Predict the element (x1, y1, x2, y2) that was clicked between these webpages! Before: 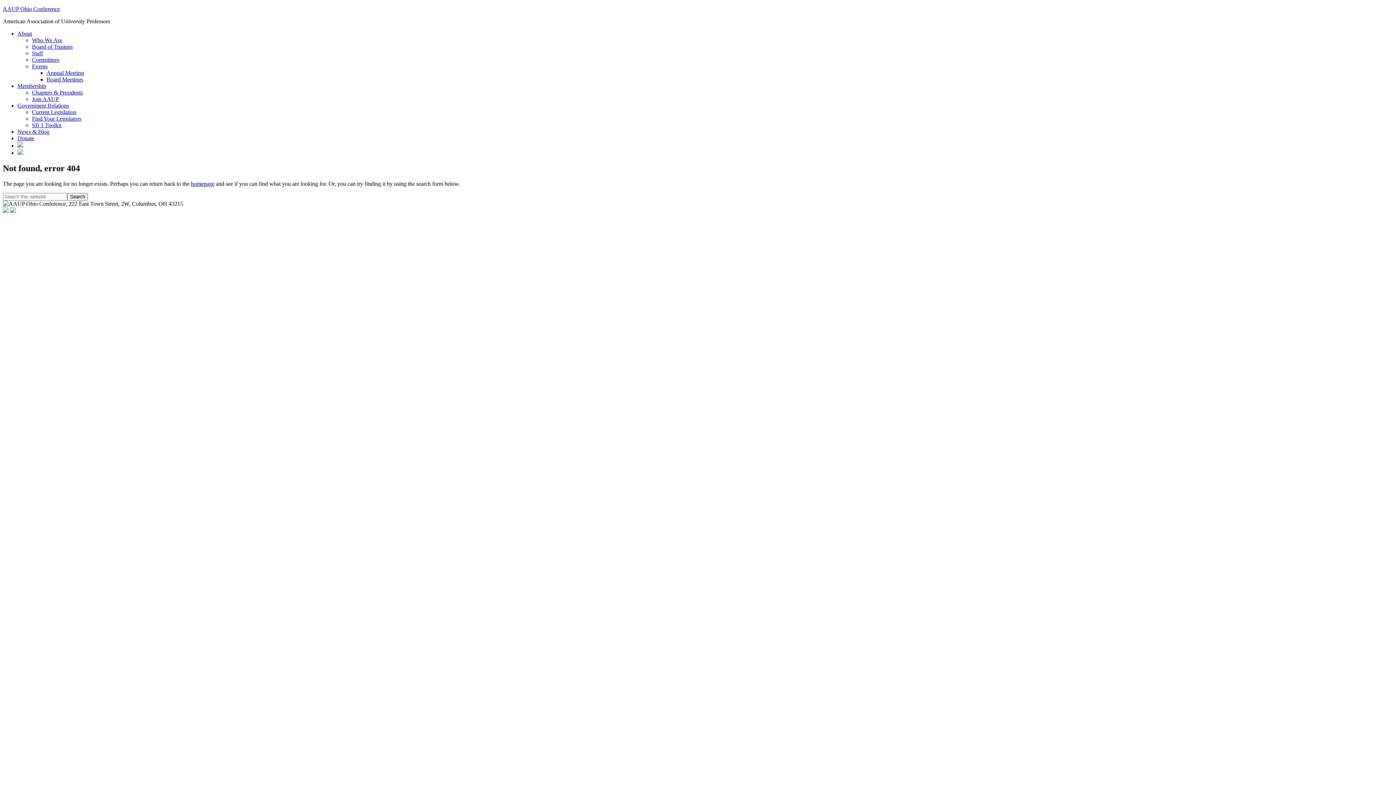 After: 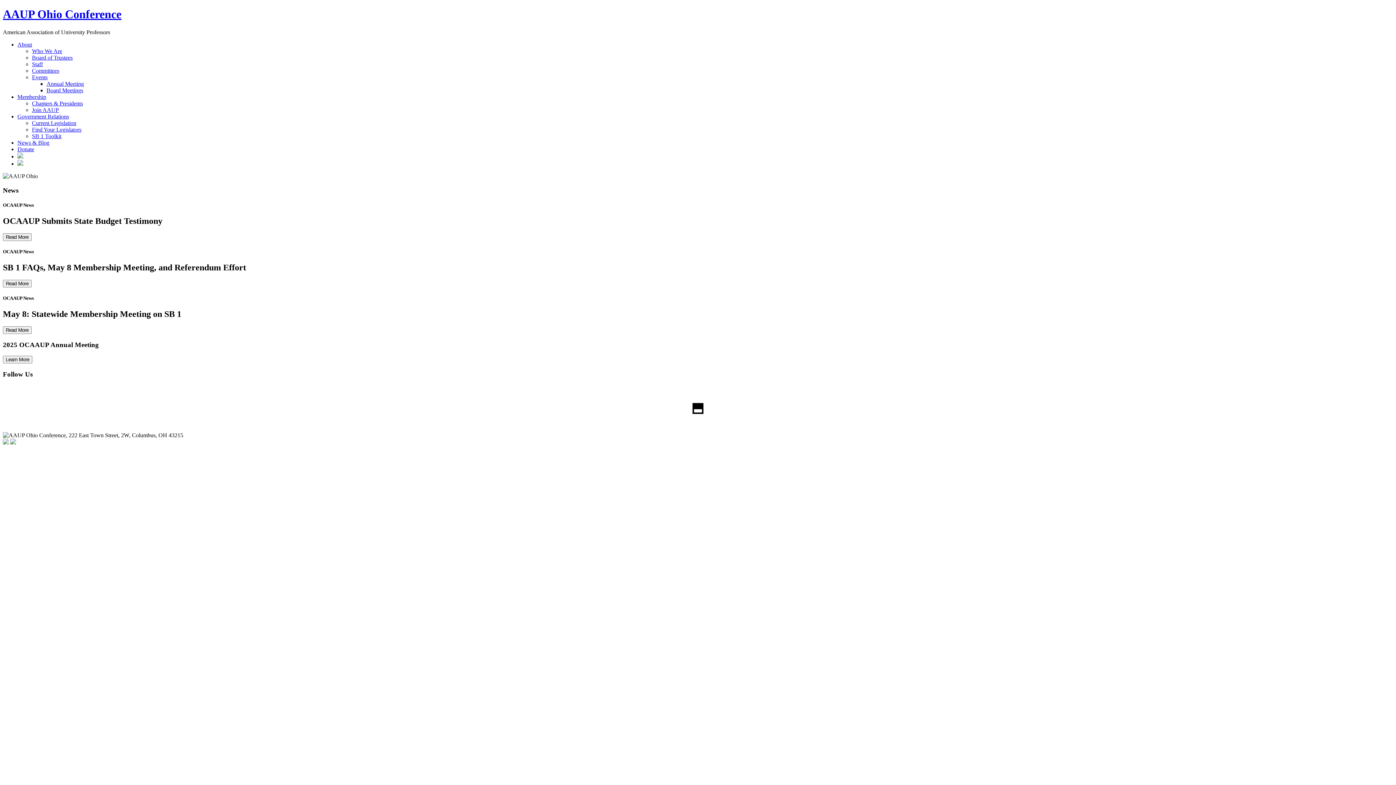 Action: bbox: (190, 180, 214, 186) label: homepage